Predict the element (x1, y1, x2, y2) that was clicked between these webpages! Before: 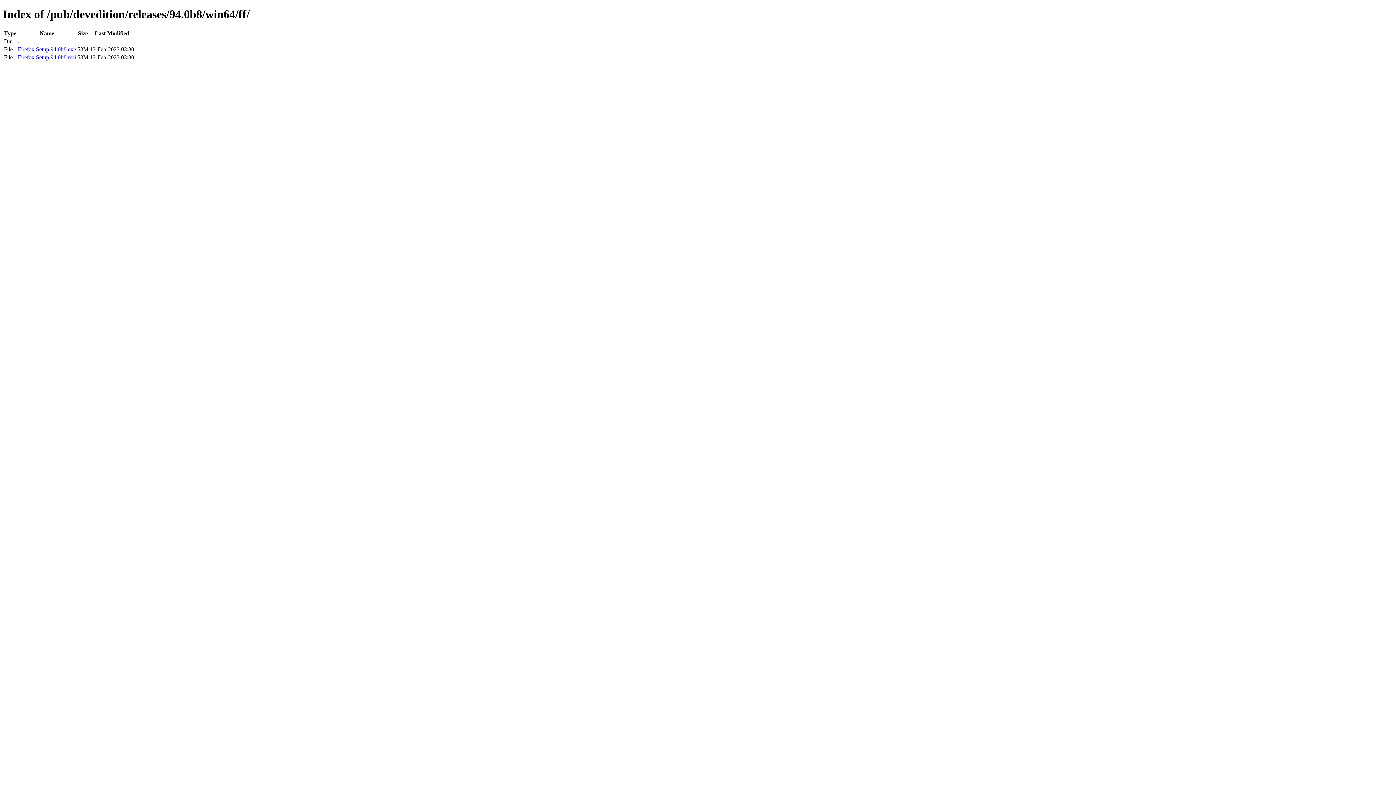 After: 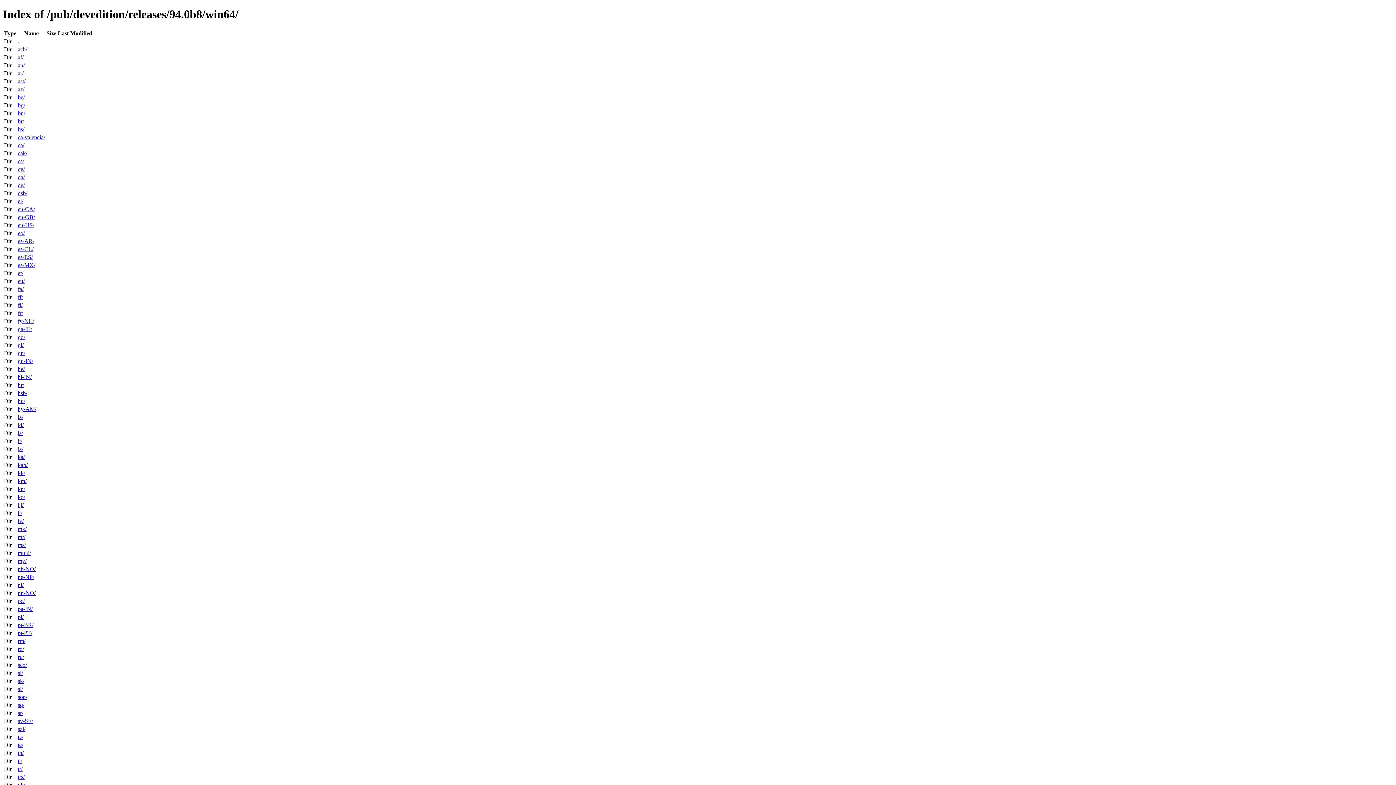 Action: label: .. bbox: (17, 38, 20, 44)